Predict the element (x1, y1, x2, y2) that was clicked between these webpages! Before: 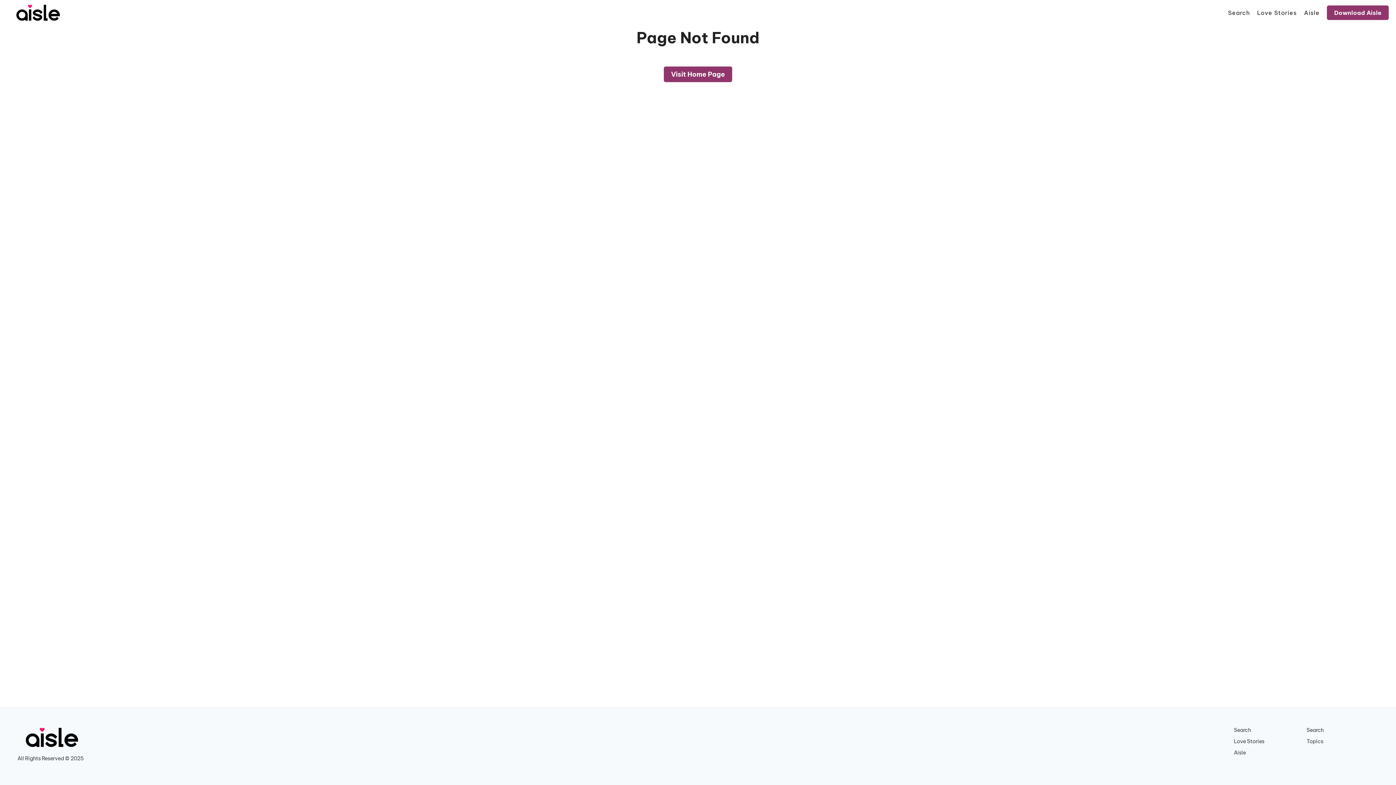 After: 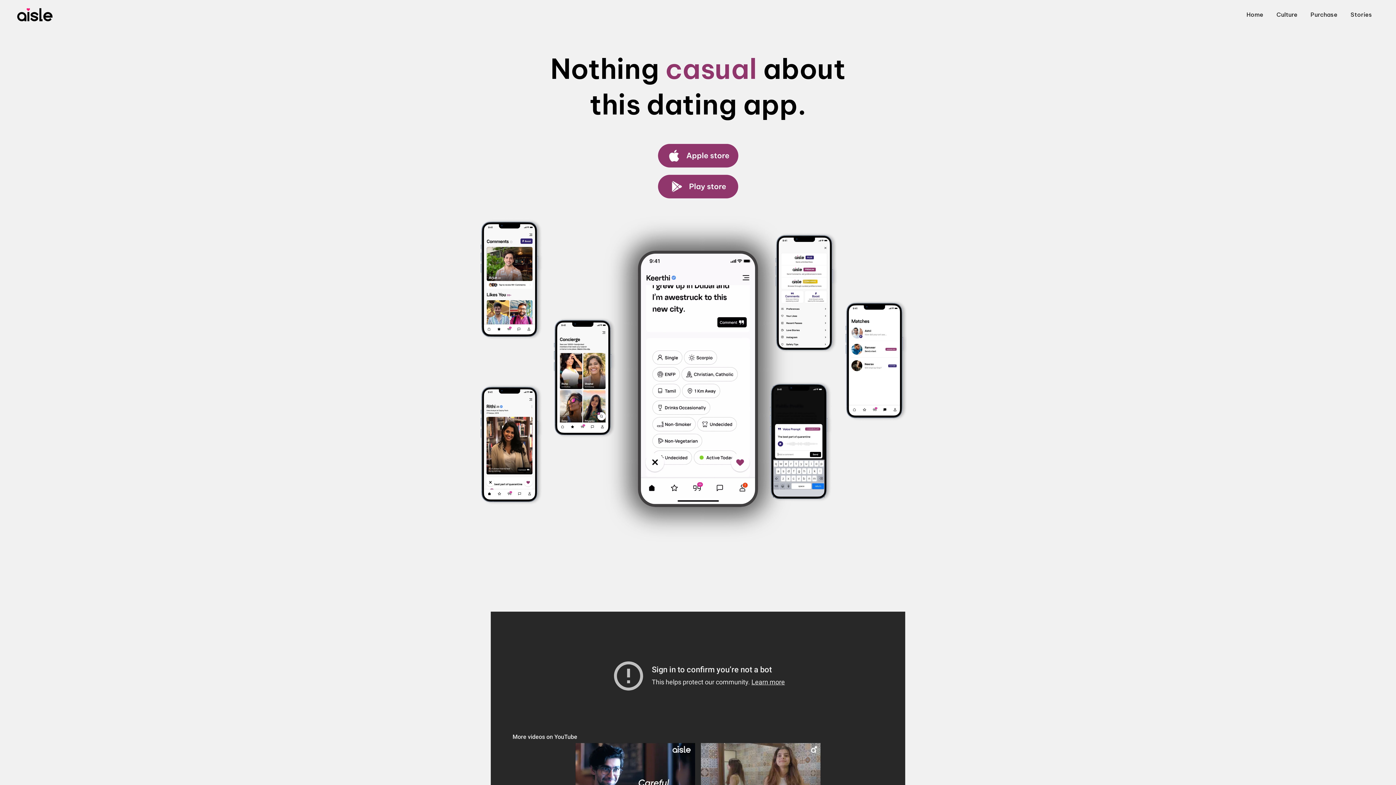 Action: bbox: (1234, 749, 1246, 756) label: Aisle